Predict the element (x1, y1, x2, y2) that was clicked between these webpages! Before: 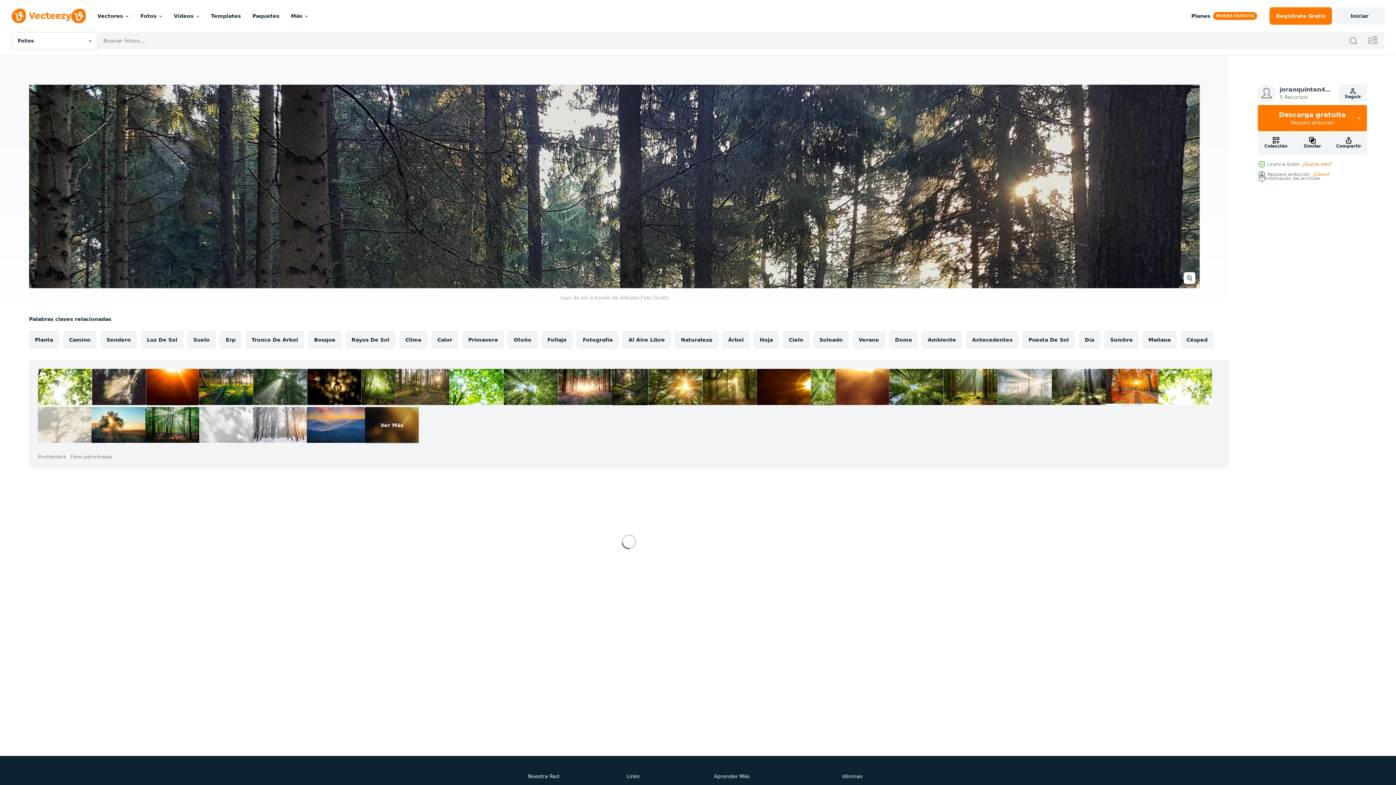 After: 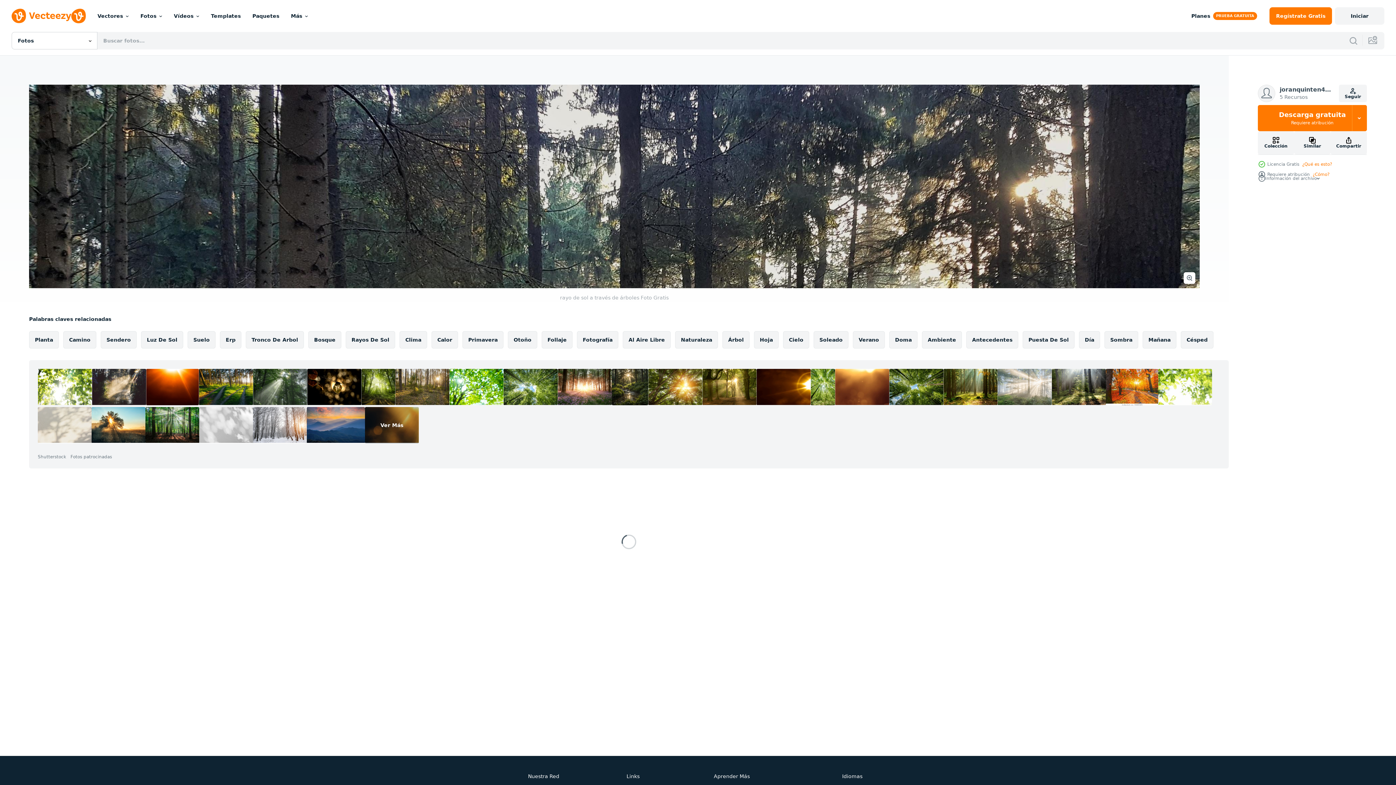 Action: label: Ver Más bbox: (365, 407, 418, 443)